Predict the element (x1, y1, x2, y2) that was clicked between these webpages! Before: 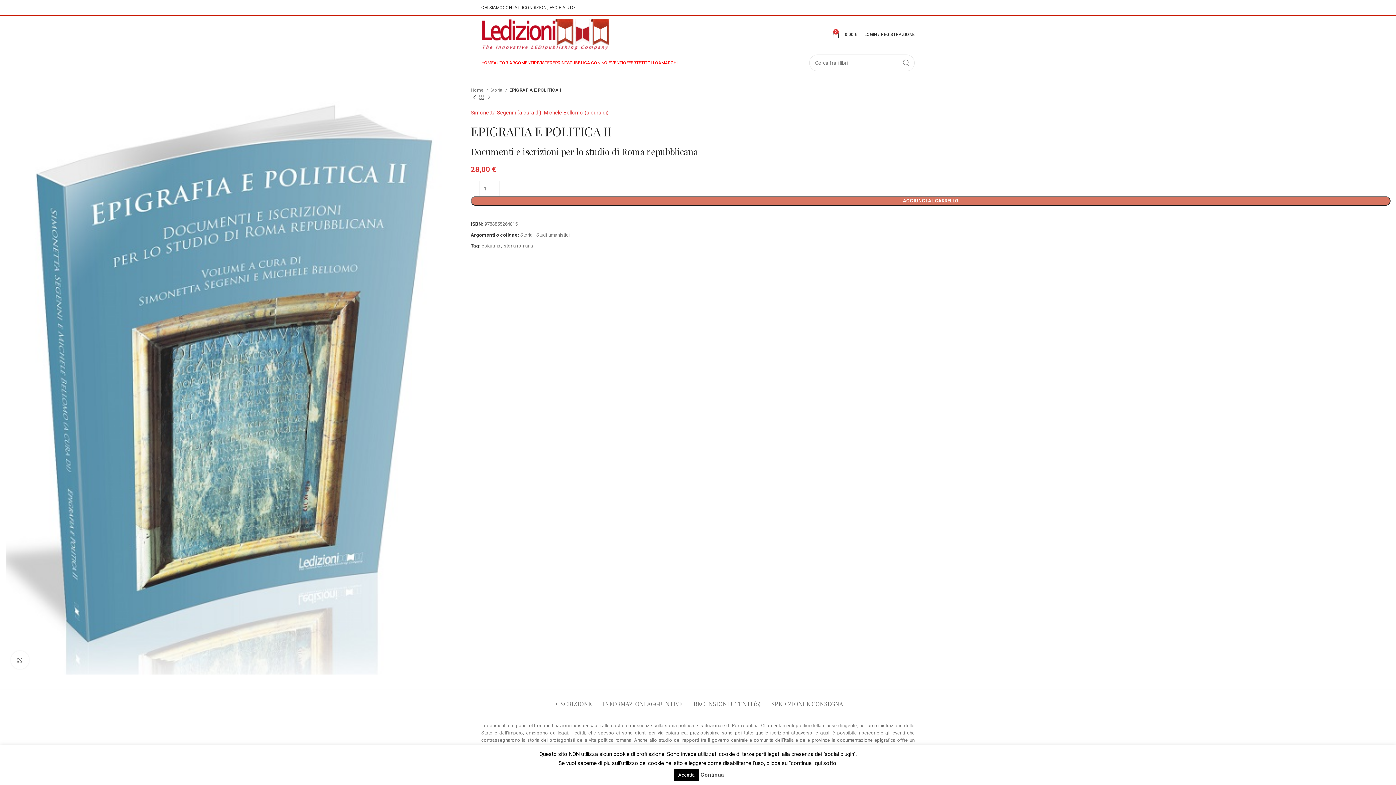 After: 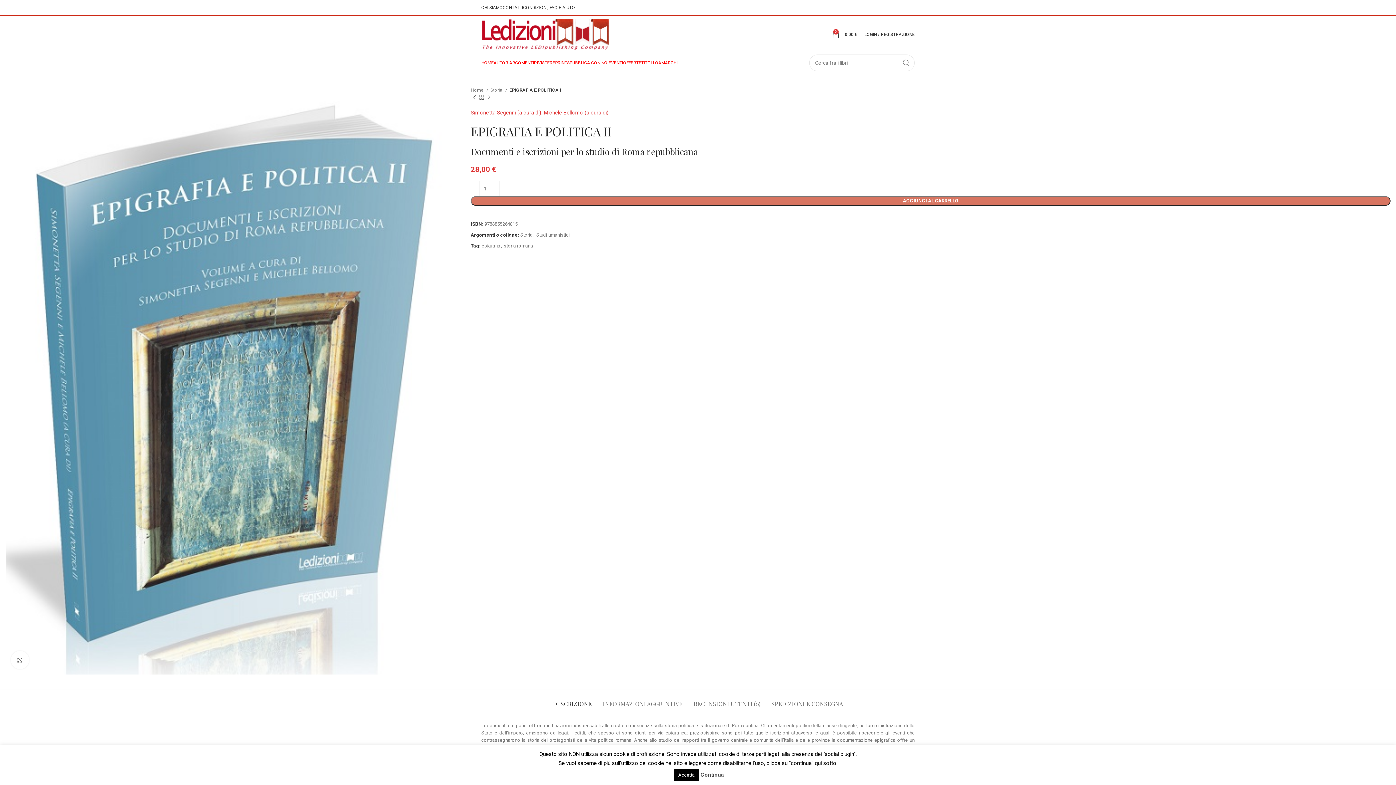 Action: bbox: (553, 689, 592, 711) label: DESCRIZIONE